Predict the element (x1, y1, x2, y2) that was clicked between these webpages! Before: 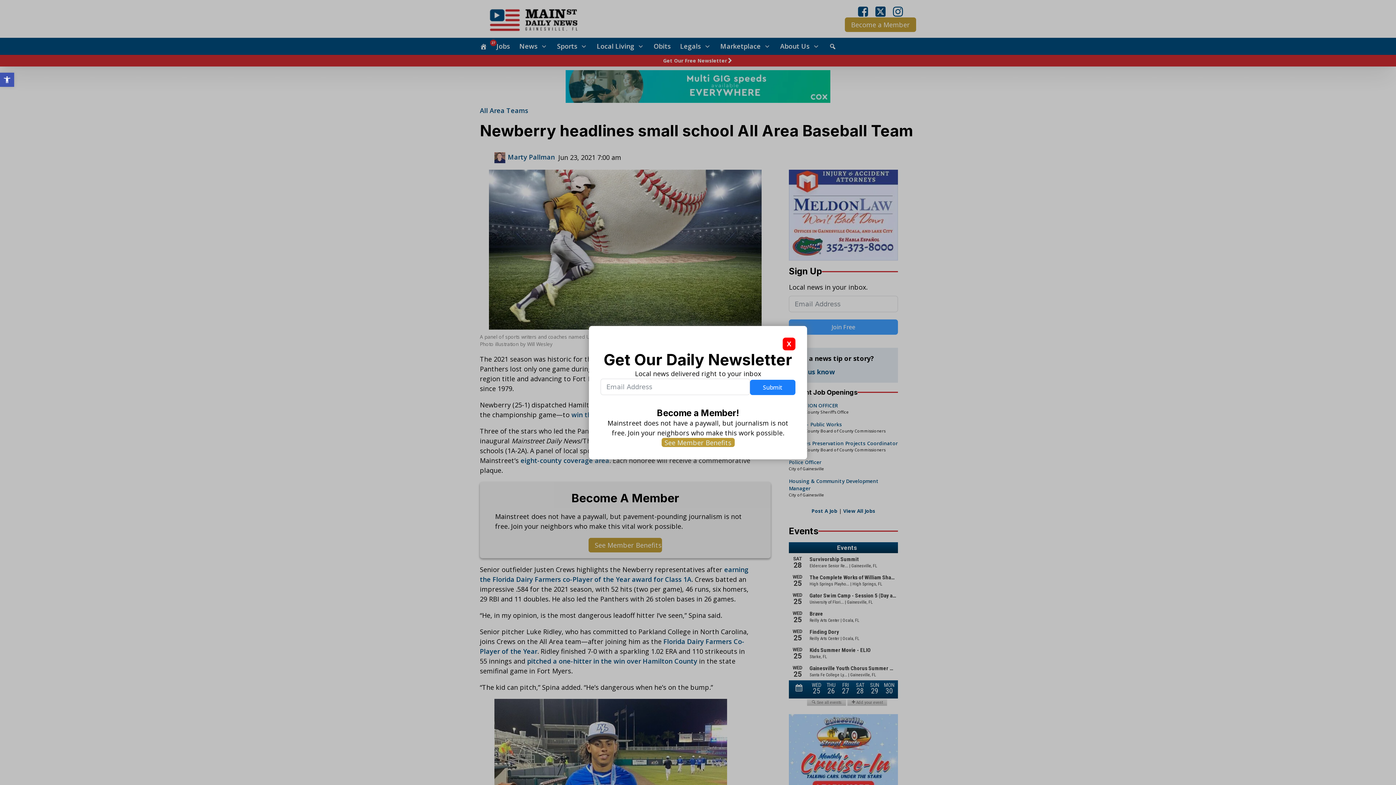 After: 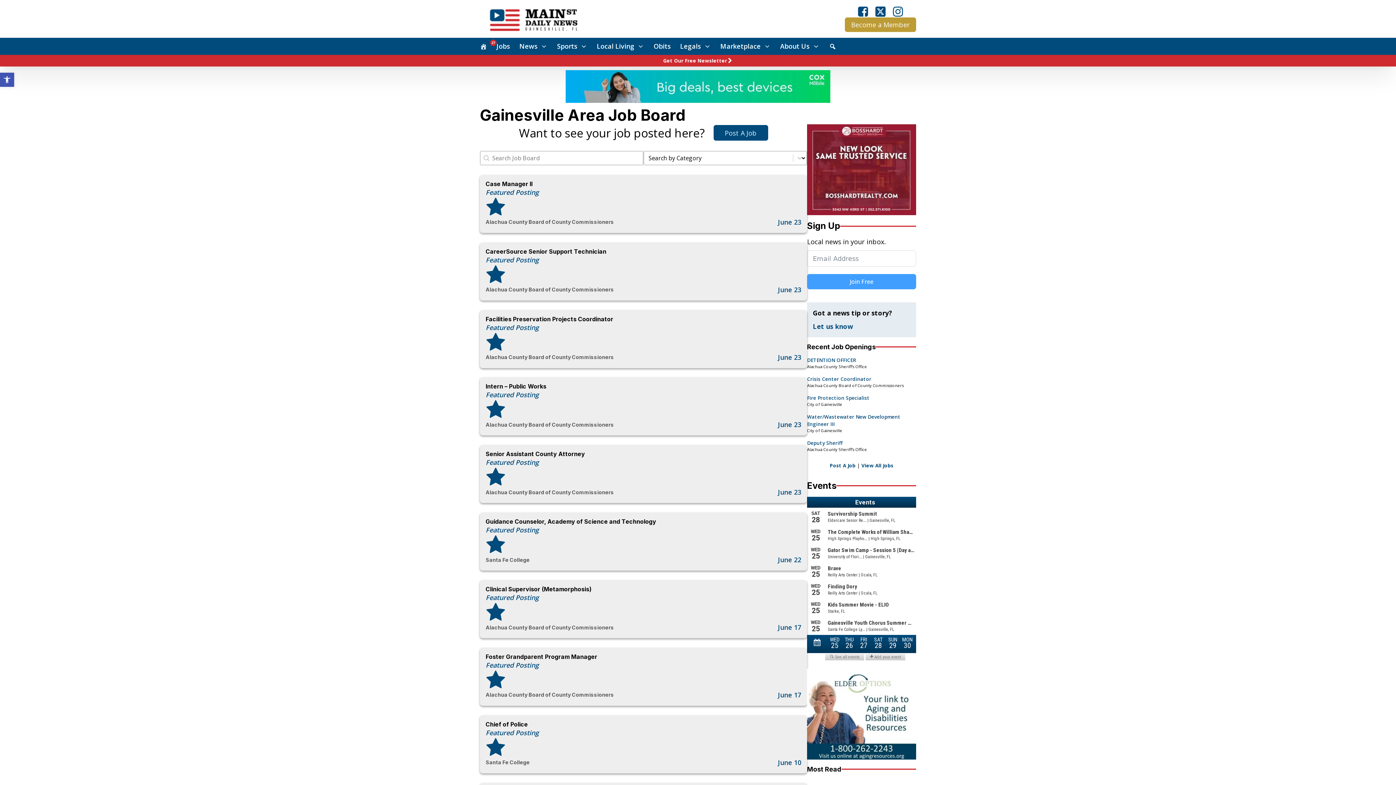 Action: label: Jobs
27 bbox: (496, 41, 510, 51)